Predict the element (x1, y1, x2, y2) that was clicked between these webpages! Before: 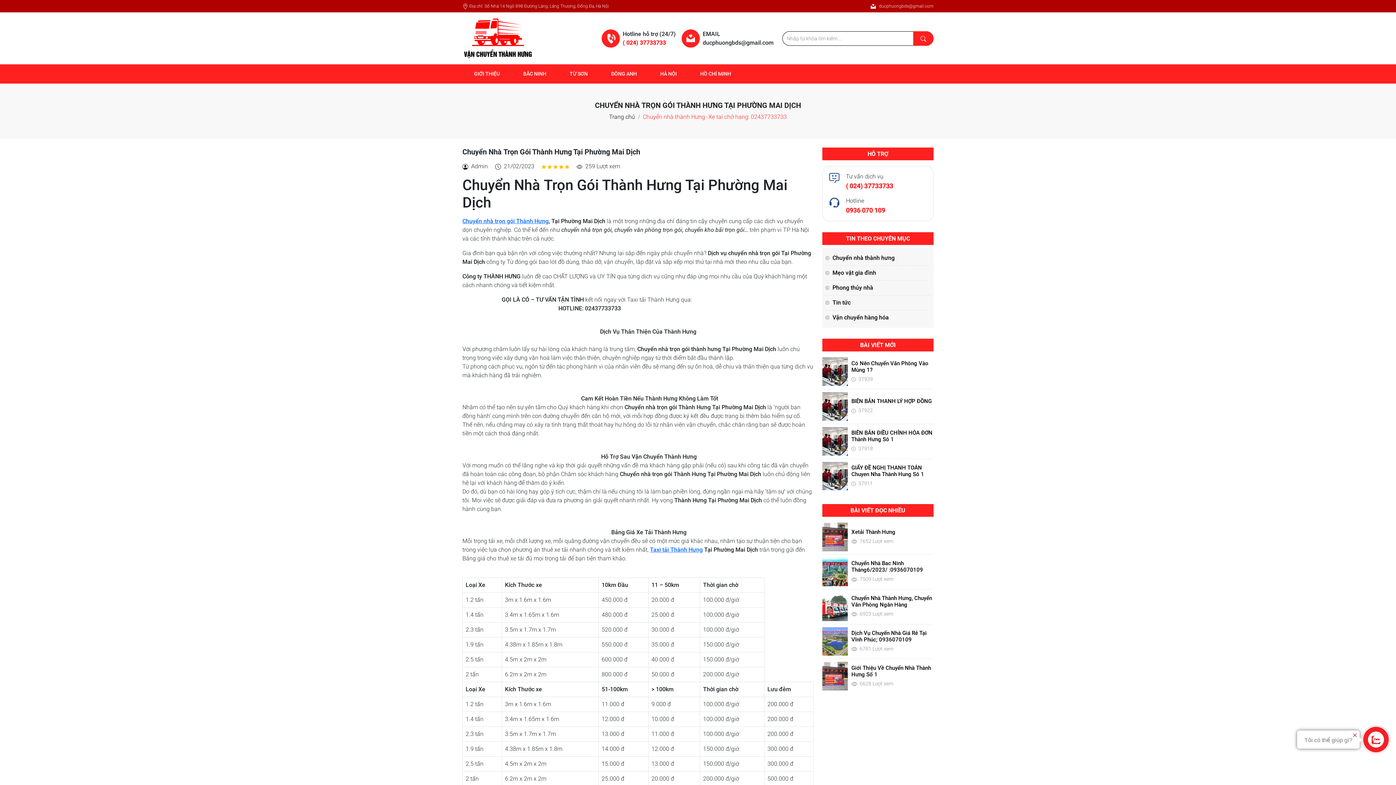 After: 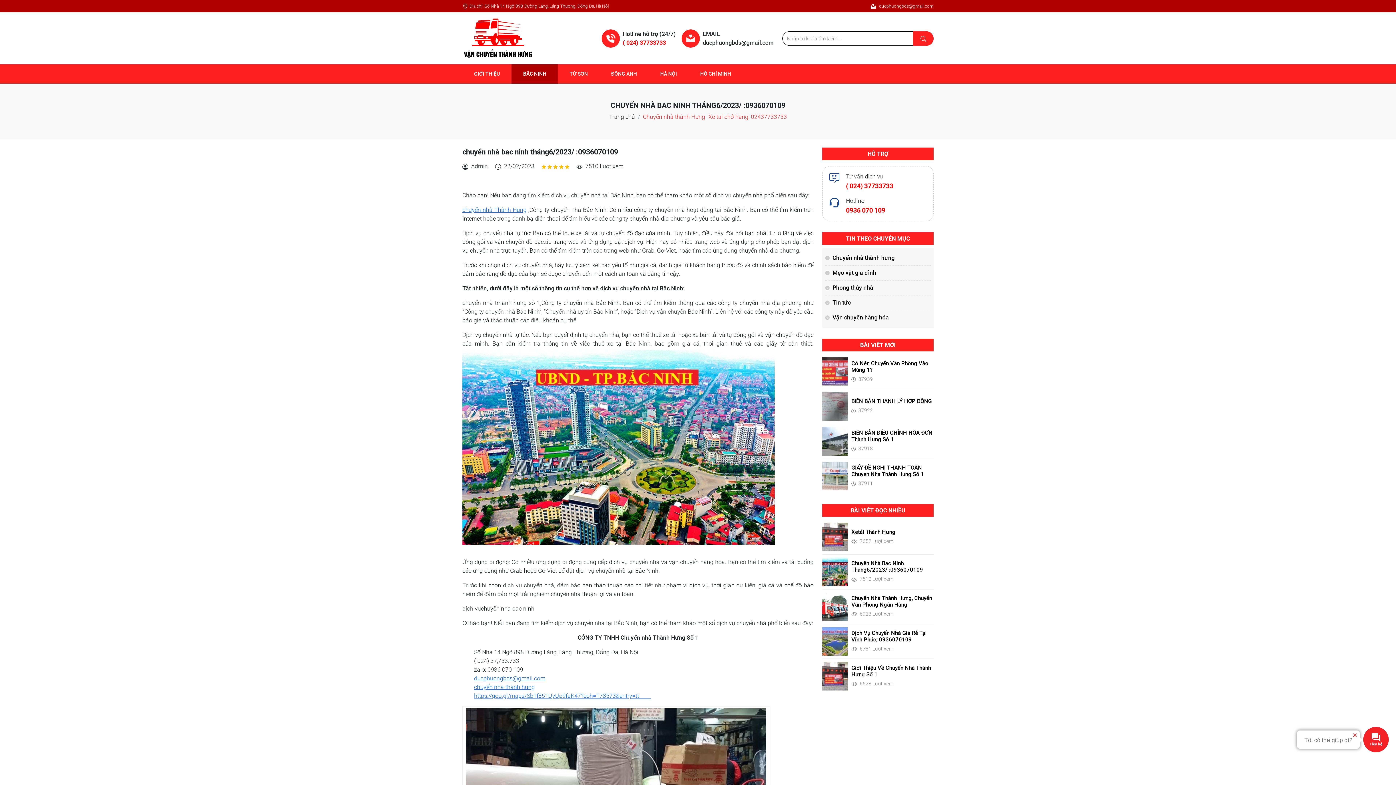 Action: label: Chuyển Nhà Bac Ninh Tháng6/2023/ :0936070109 bbox: (851, 560, 923, 573)